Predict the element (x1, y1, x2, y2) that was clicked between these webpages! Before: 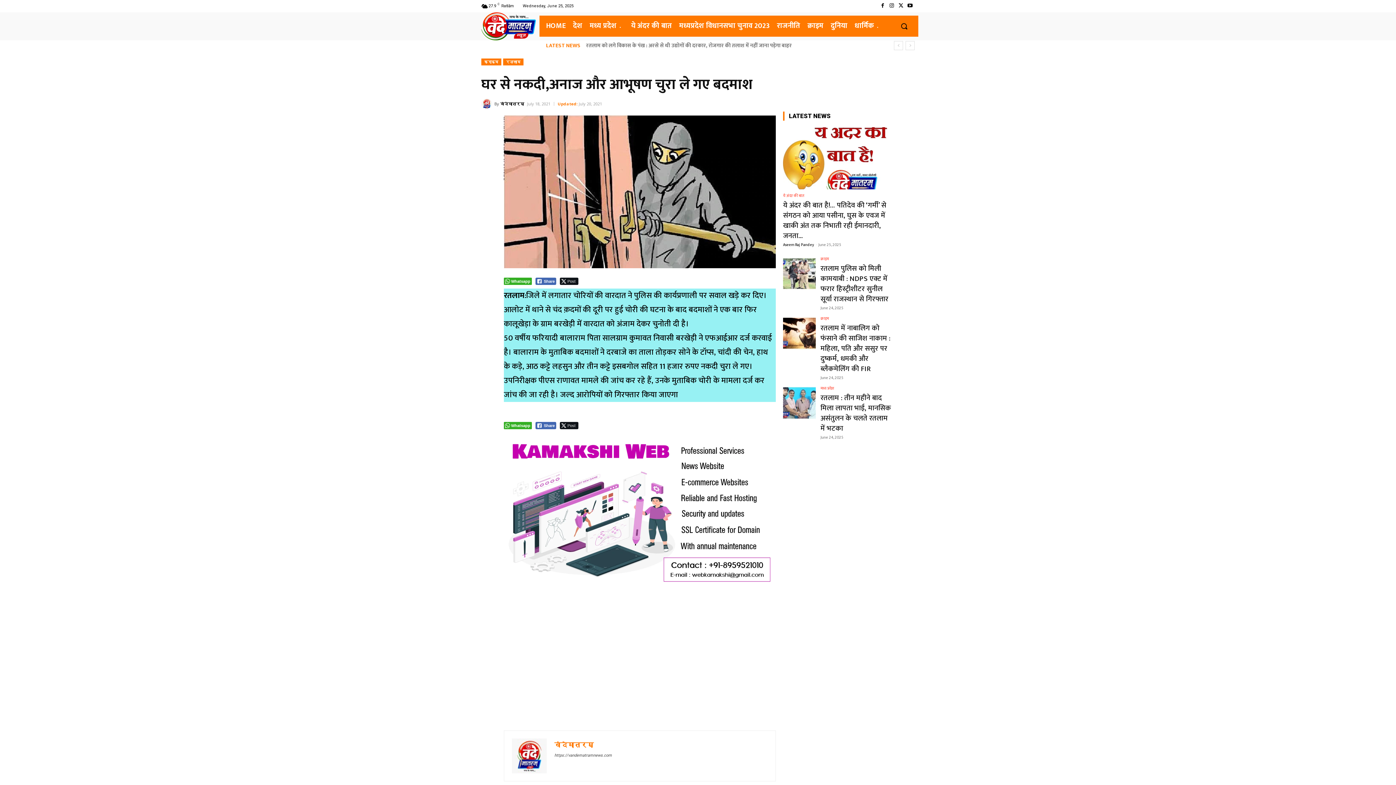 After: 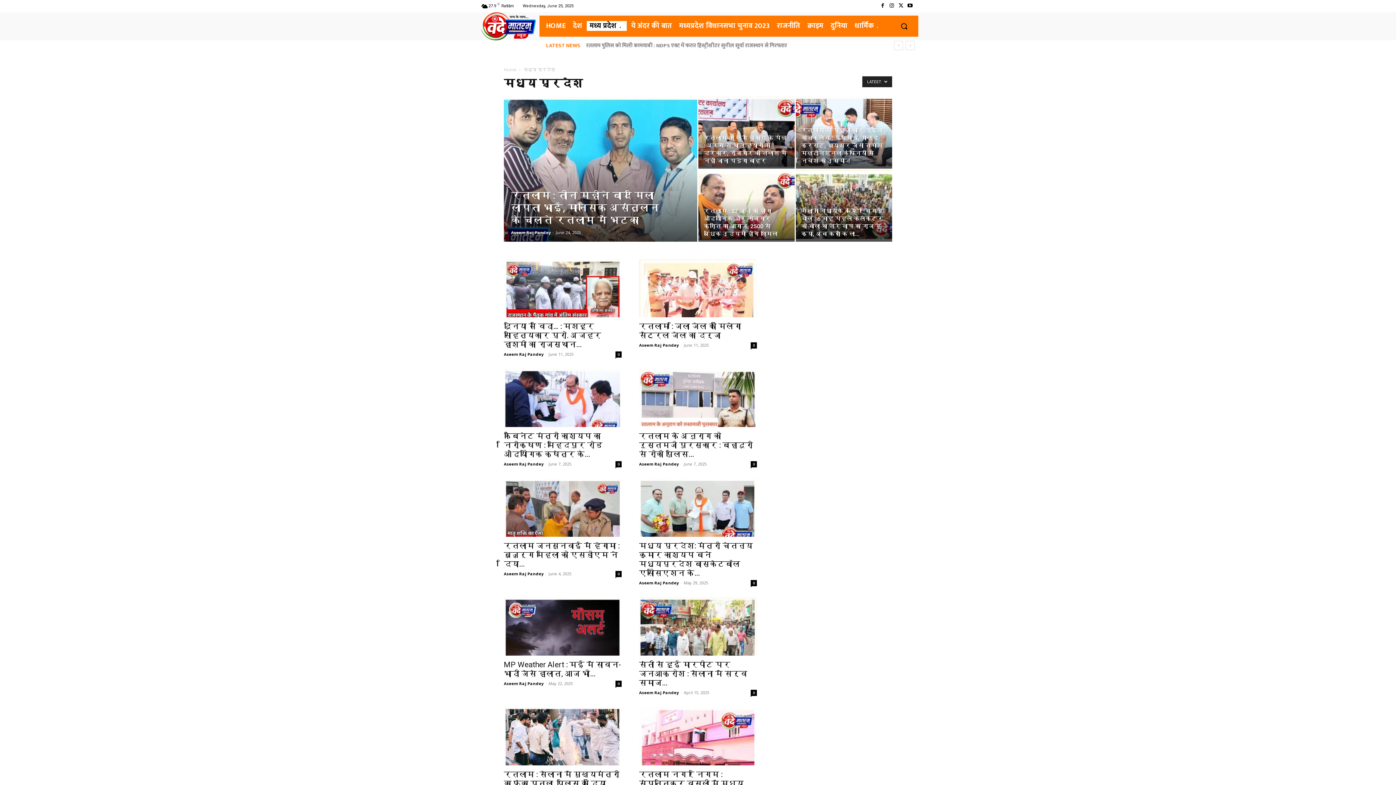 Action: label: मध्य प्रदेश bbox: (586, 21, 626, 31)